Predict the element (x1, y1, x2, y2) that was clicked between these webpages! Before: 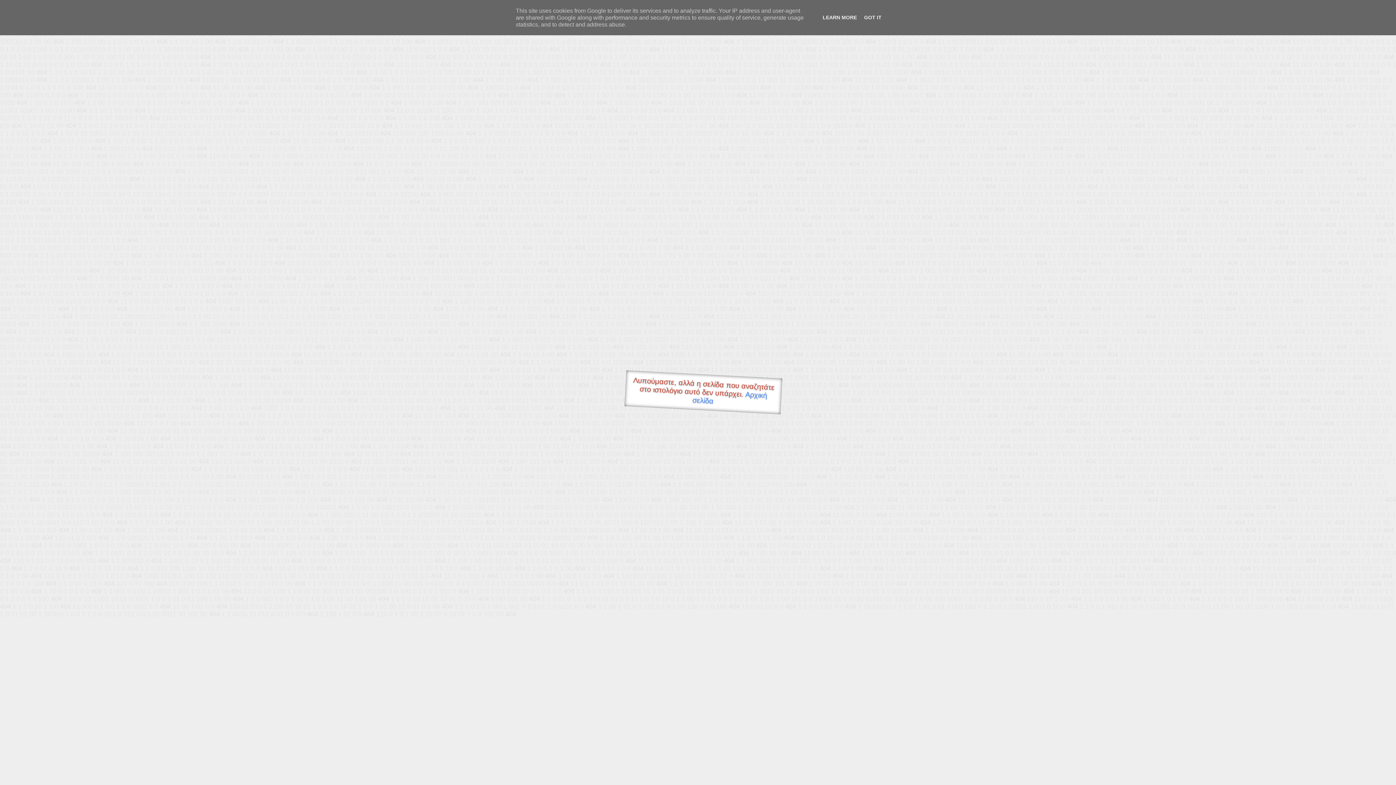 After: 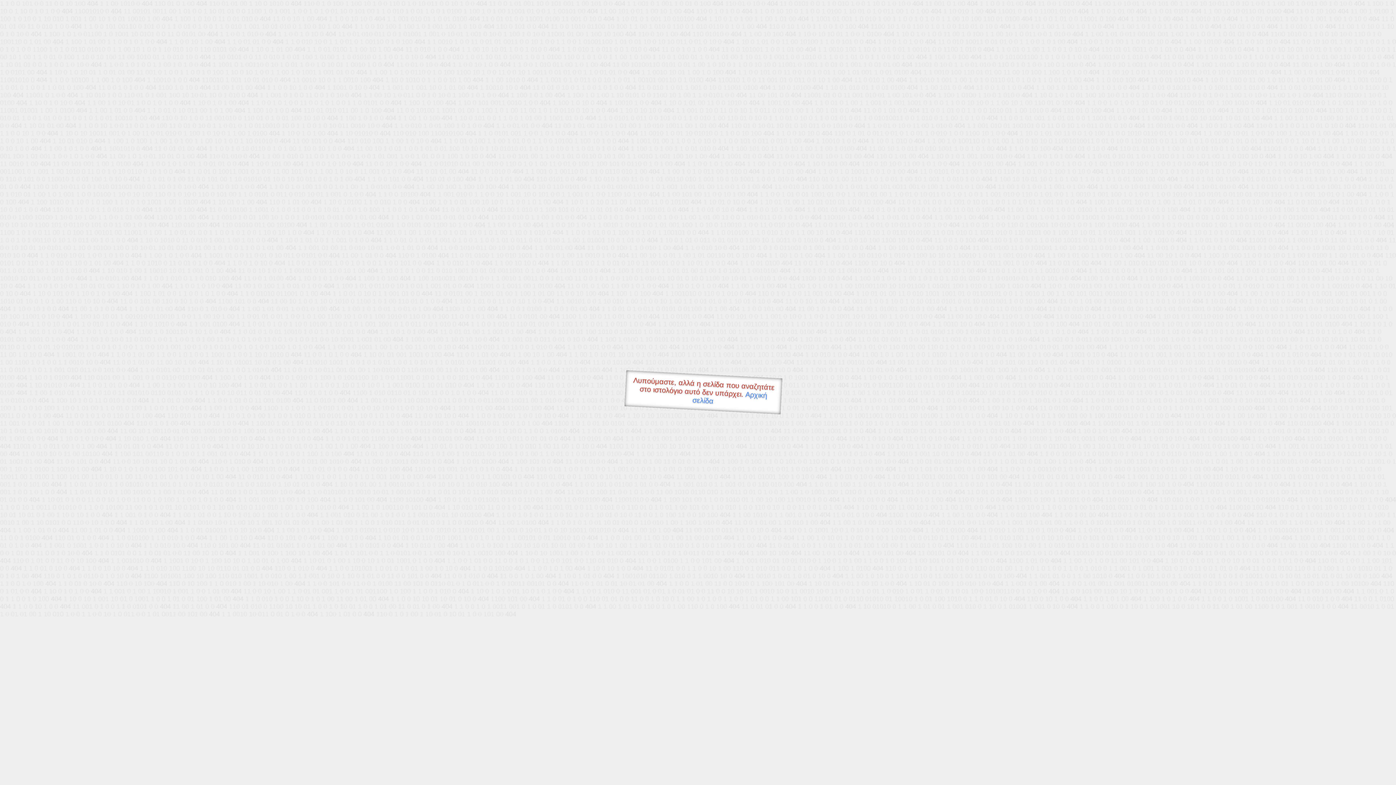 Action: label: GOT IT bbox: (862, 14, 884, 20)